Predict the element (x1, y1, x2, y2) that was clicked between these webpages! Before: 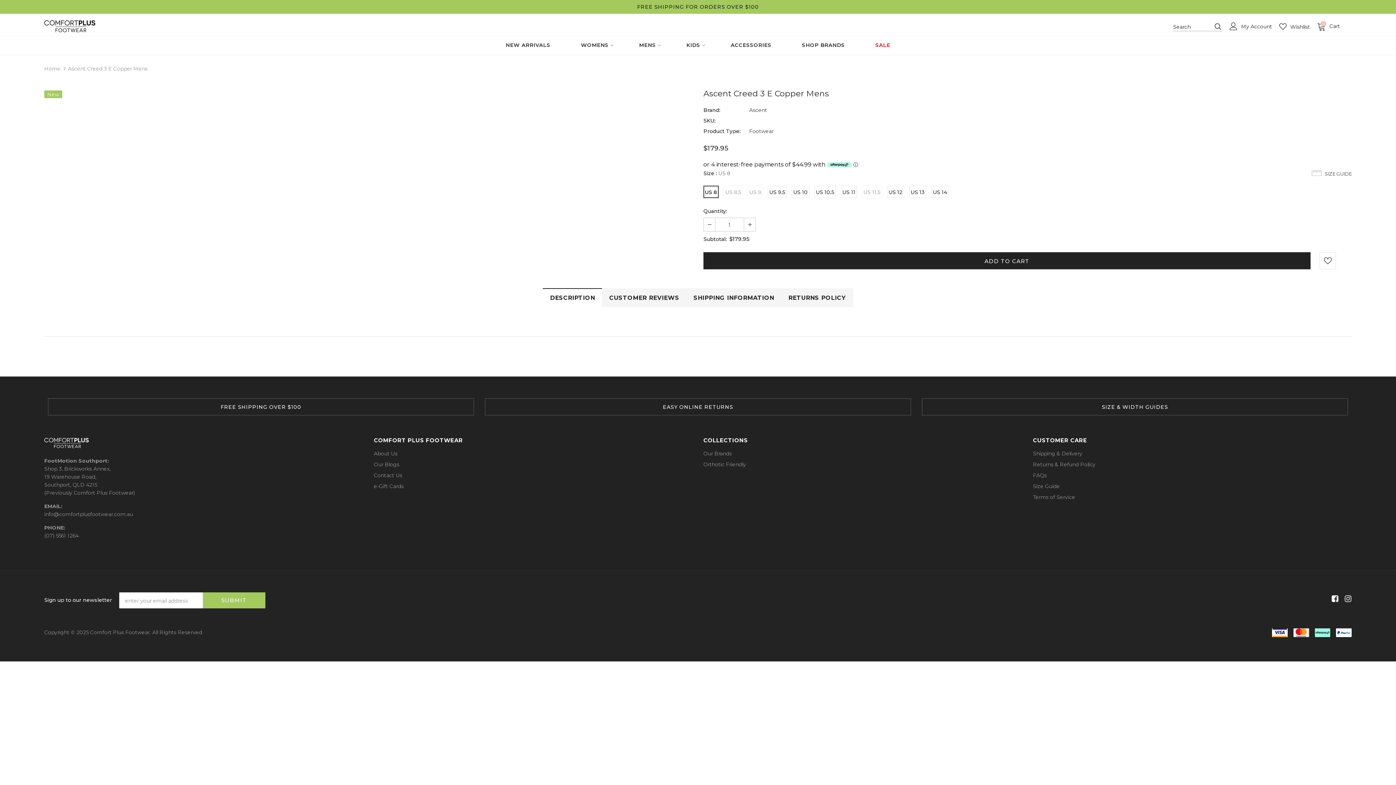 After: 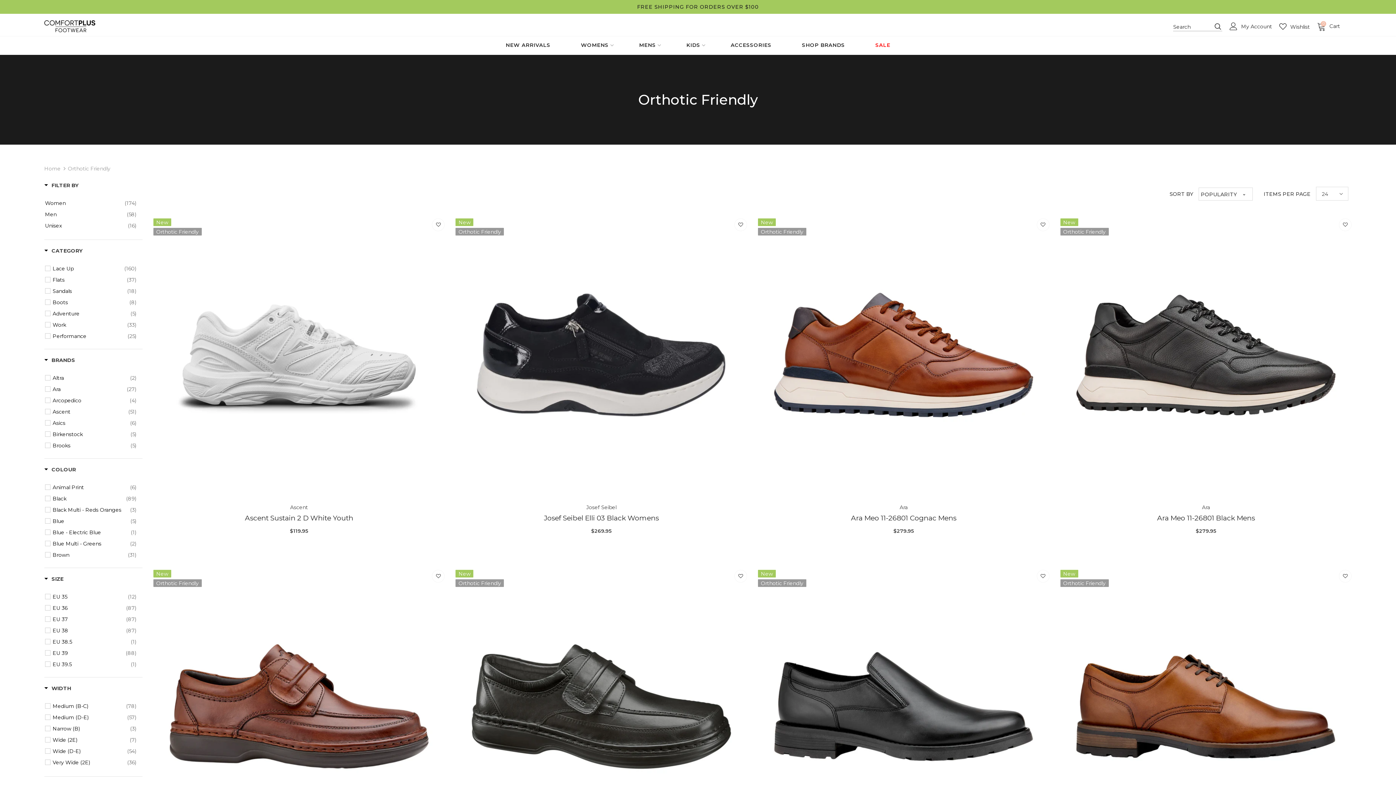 Action: label: Orthotic Friendly bbox: (703, 459, 746, 470)